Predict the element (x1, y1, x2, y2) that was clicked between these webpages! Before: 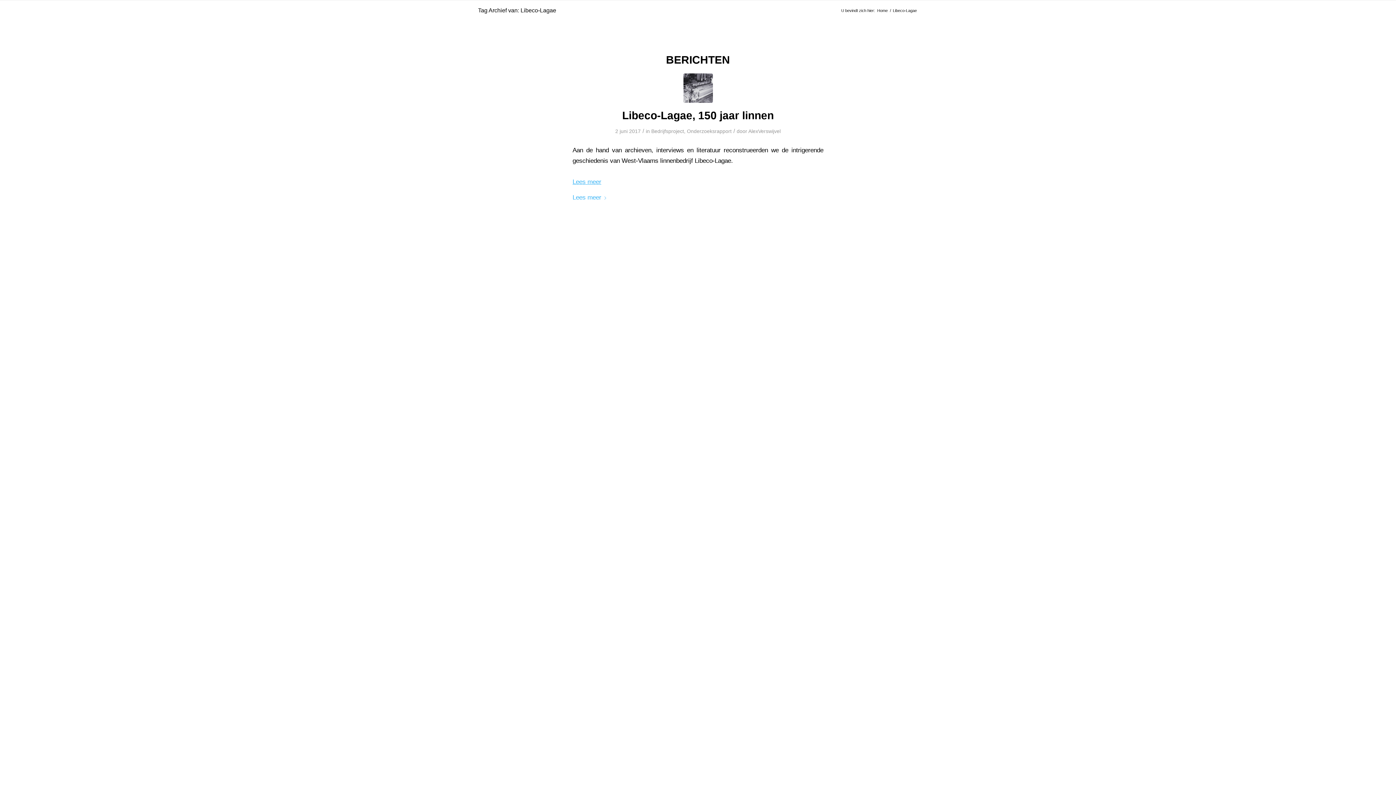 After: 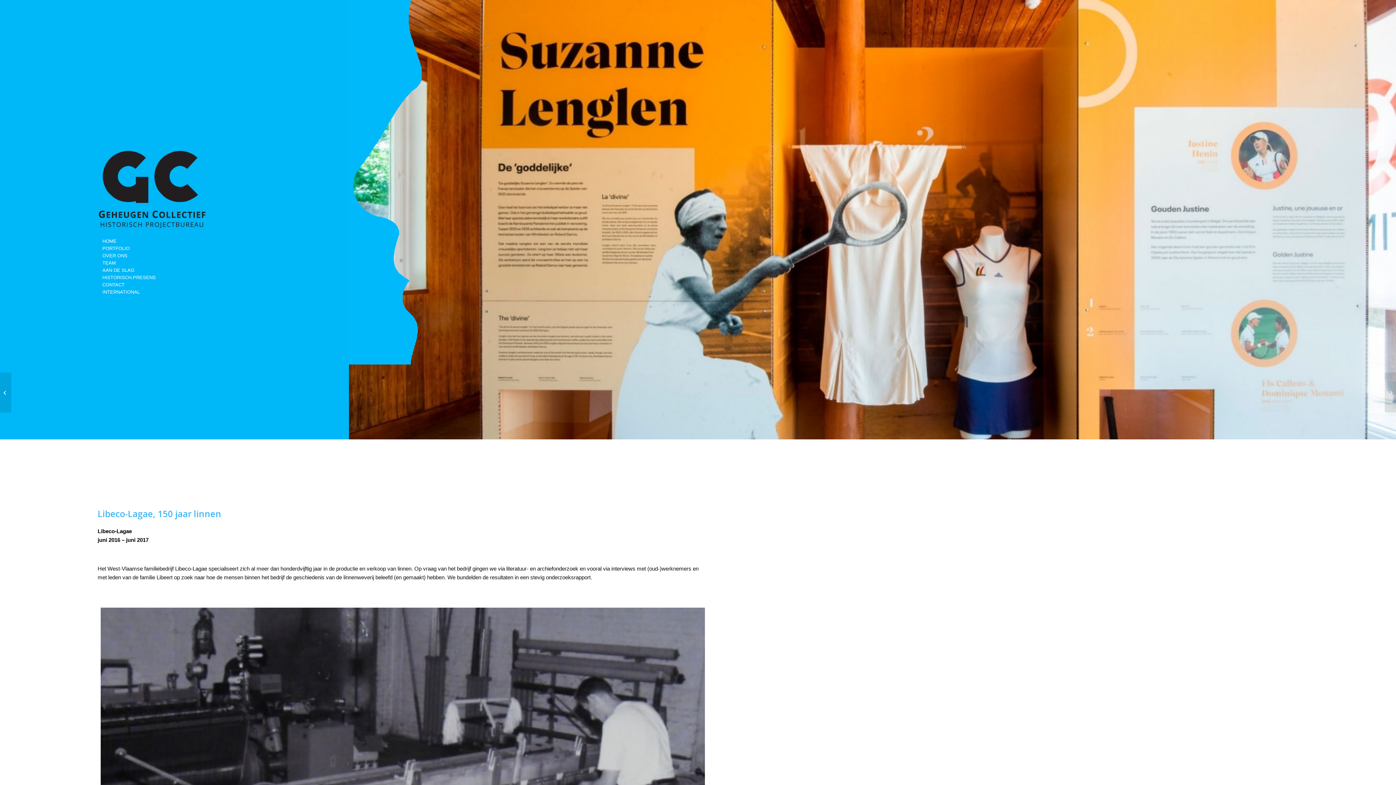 Action: bbox: (572, 192, 607, 203) label: Lees meer